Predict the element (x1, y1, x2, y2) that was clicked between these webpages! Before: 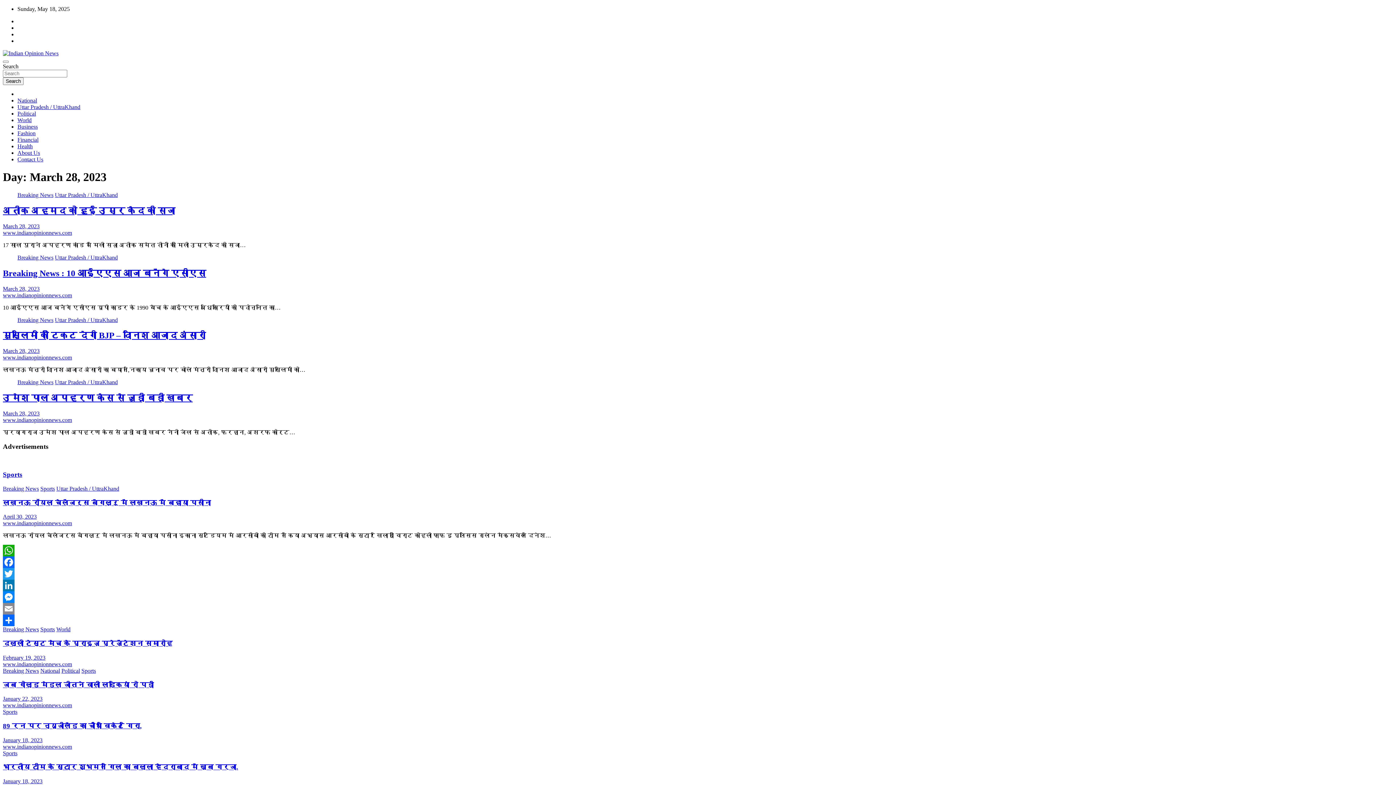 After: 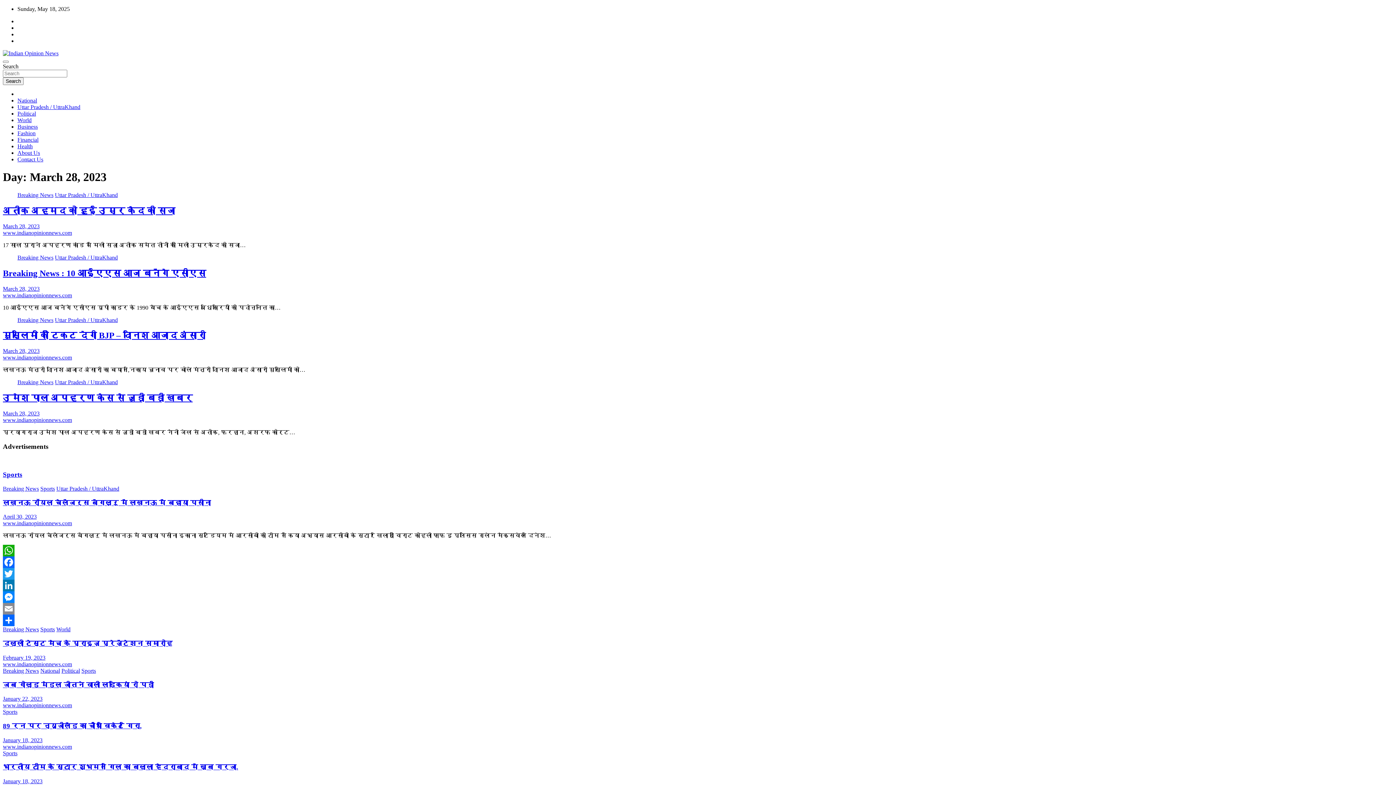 Action: bbox: (2, 603, 1393, 615) label: Email